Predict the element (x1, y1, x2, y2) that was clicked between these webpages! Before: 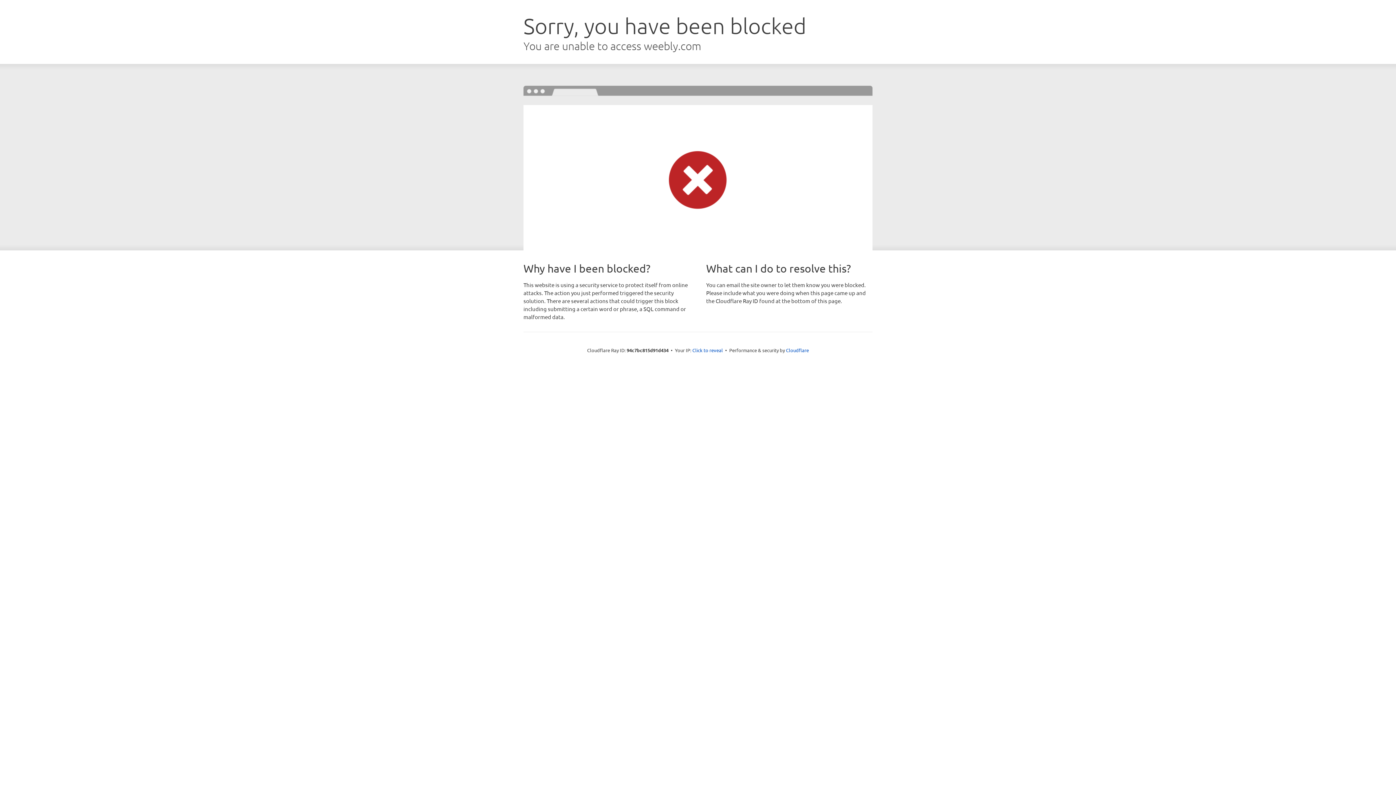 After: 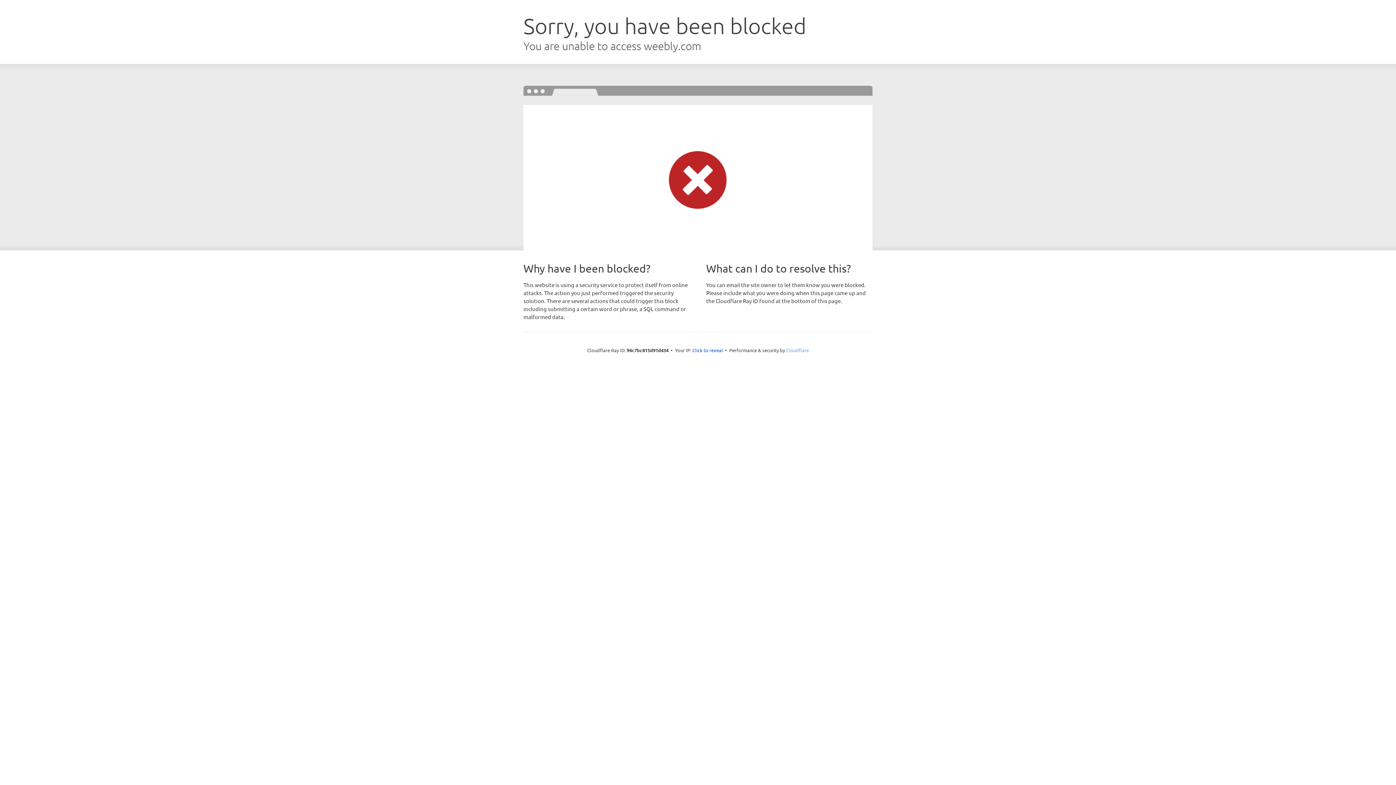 Action: bbox: (786, 347, 809, 353) label: Cloudflare